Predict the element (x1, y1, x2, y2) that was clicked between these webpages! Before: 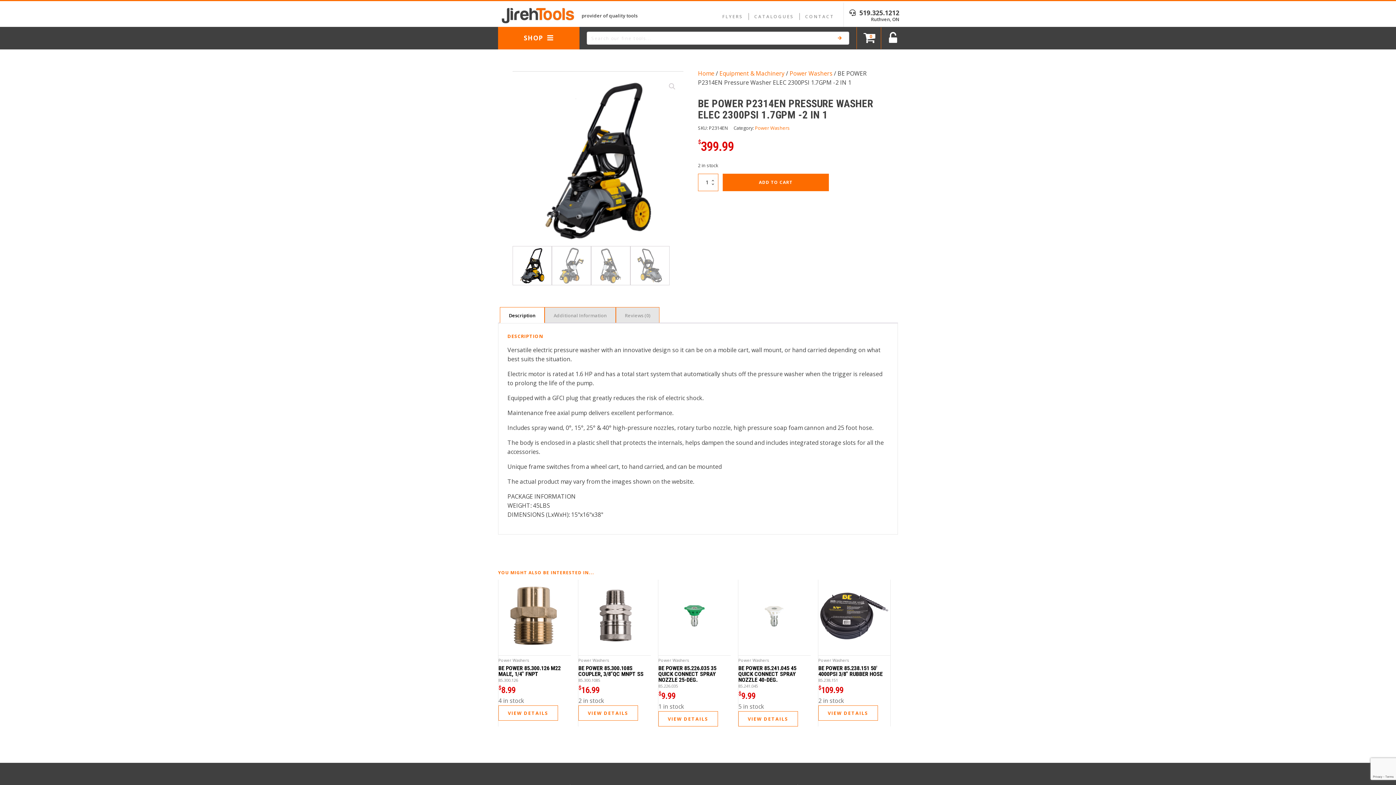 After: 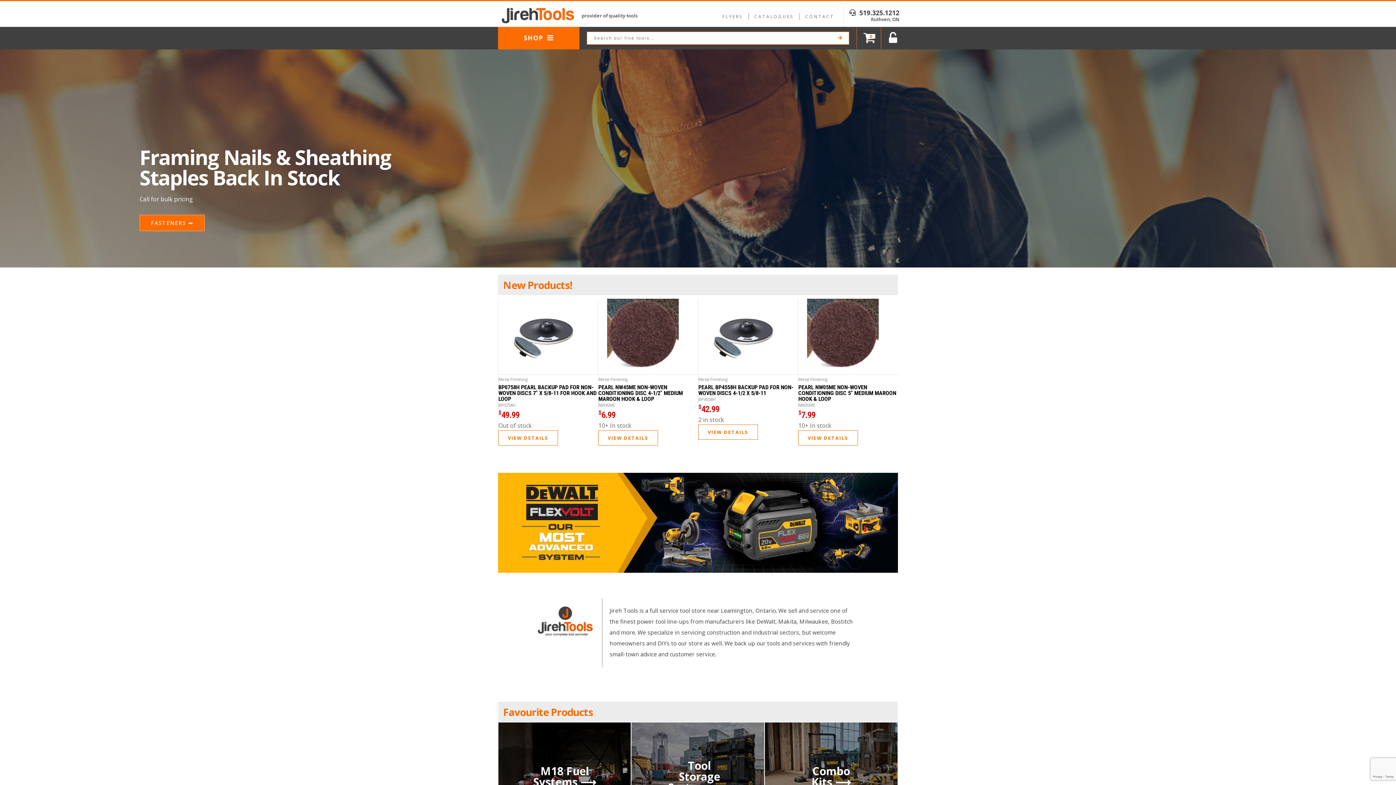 Action: label: Home bbox: (698, 69, 714, 77)